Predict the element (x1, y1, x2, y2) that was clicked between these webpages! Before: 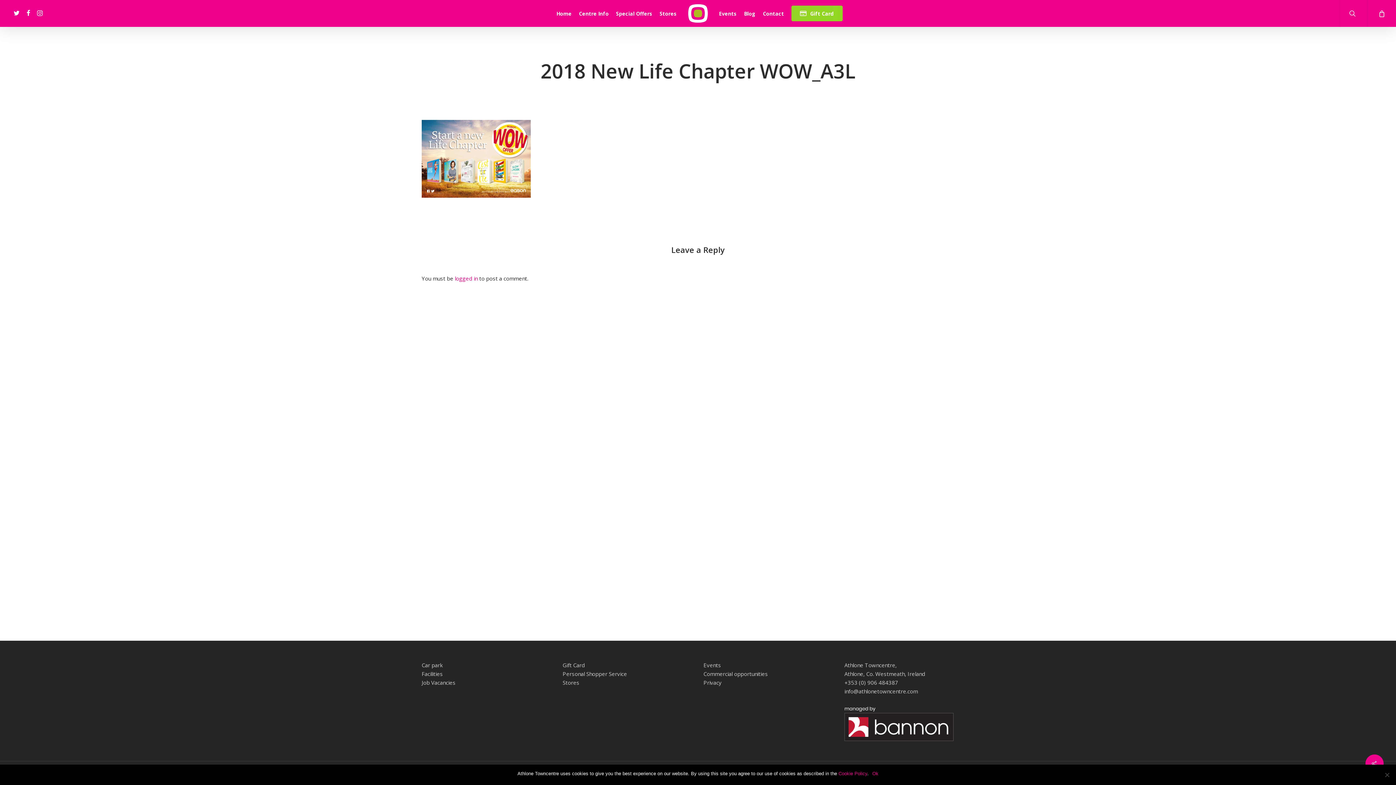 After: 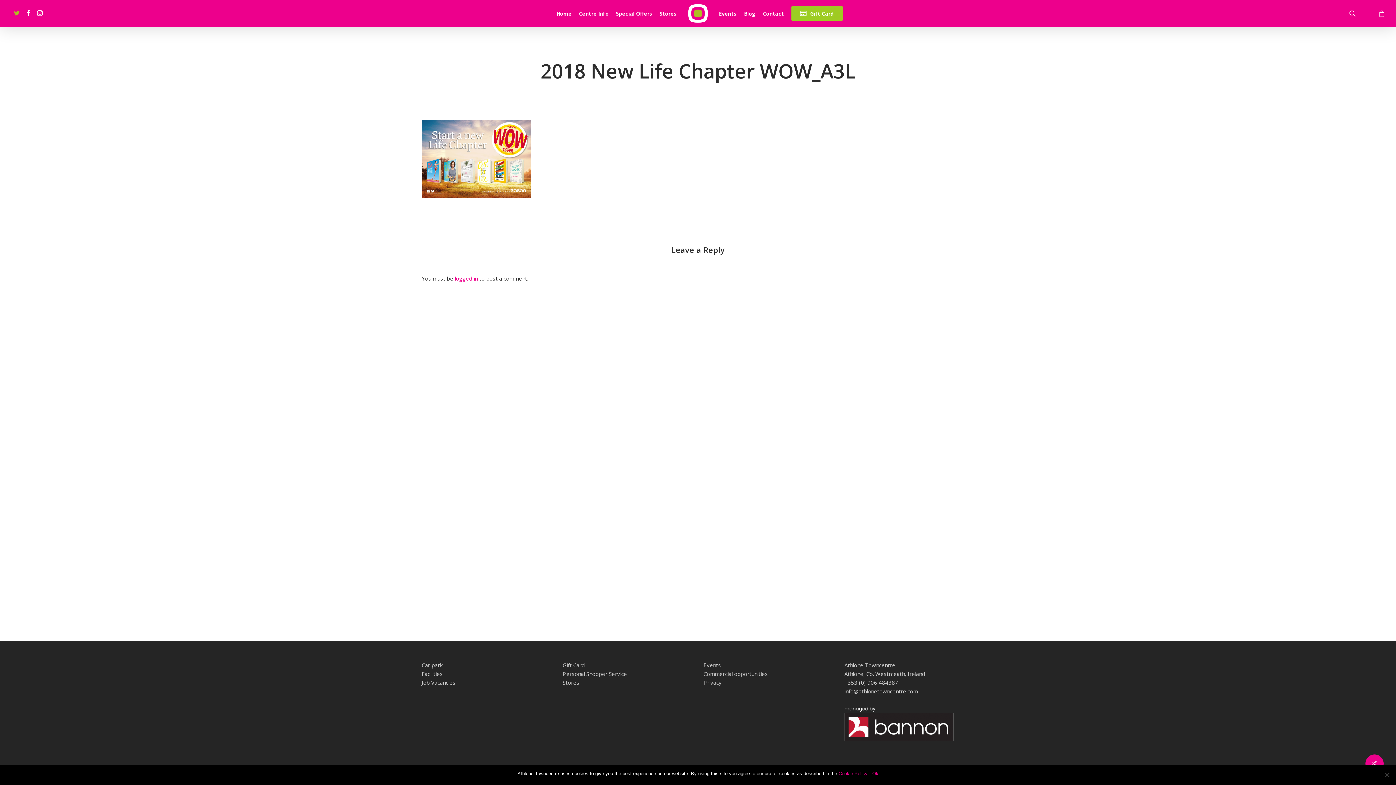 Action: bbox: (10, 9, 23, 17) label: twitter